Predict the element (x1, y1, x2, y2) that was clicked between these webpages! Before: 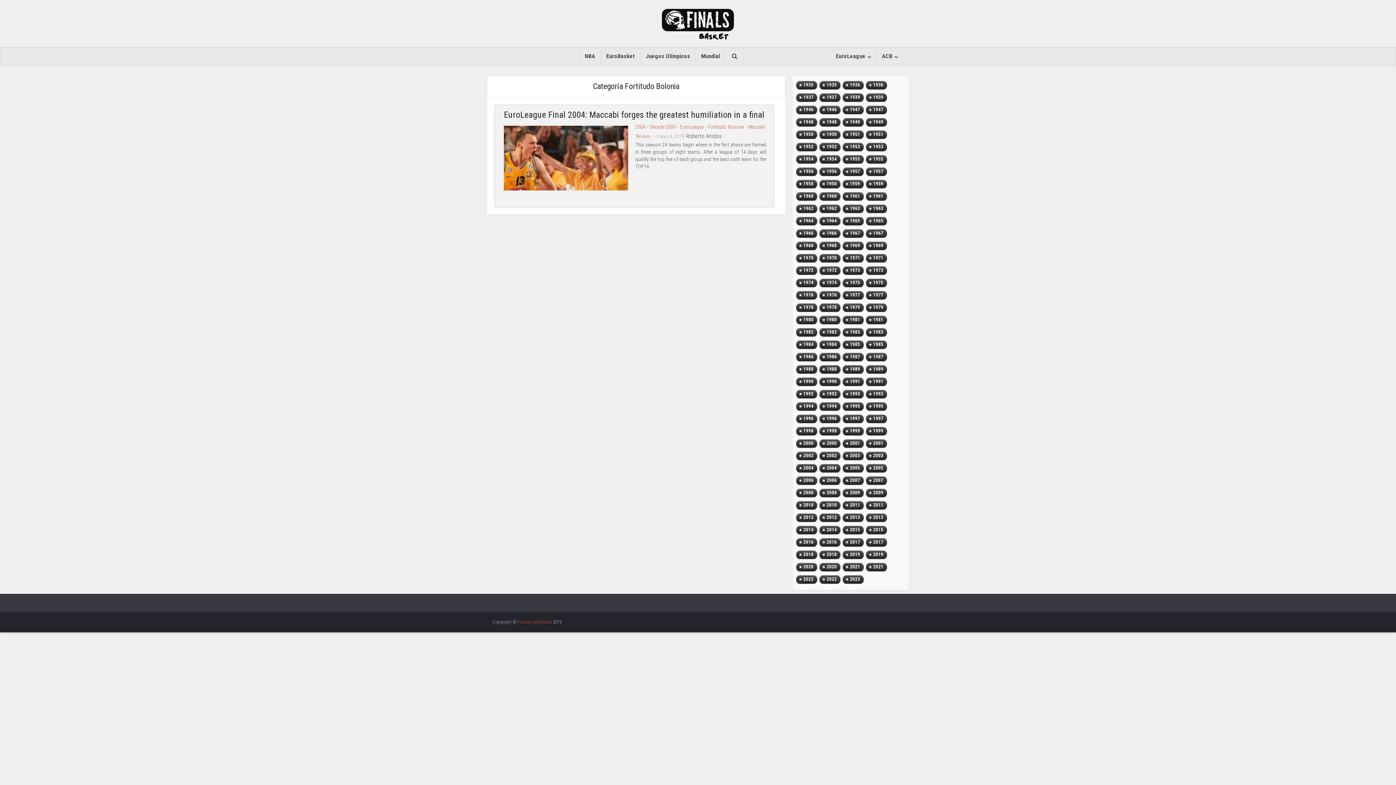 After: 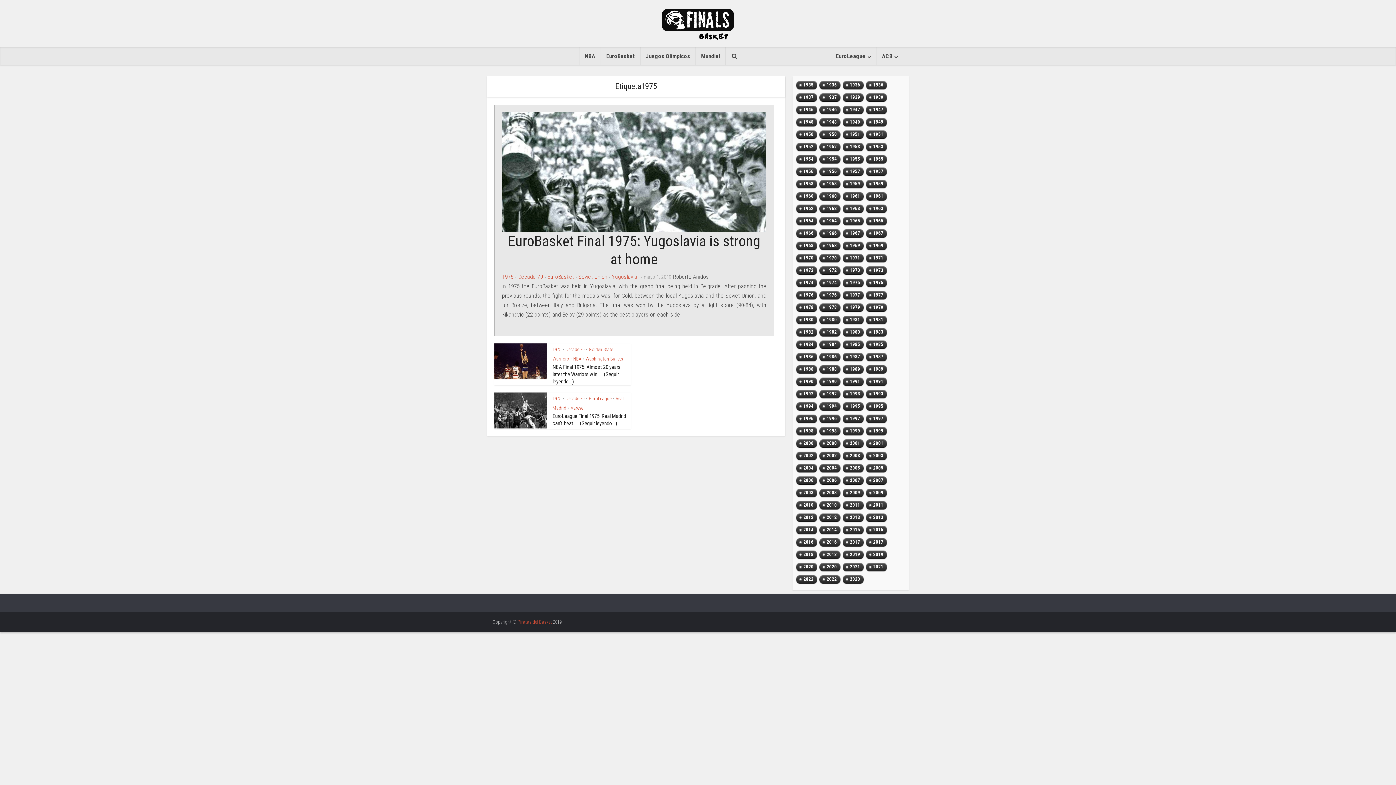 Action: label: 1975 (3 topics) bbox: (866, 277, 887, 290)